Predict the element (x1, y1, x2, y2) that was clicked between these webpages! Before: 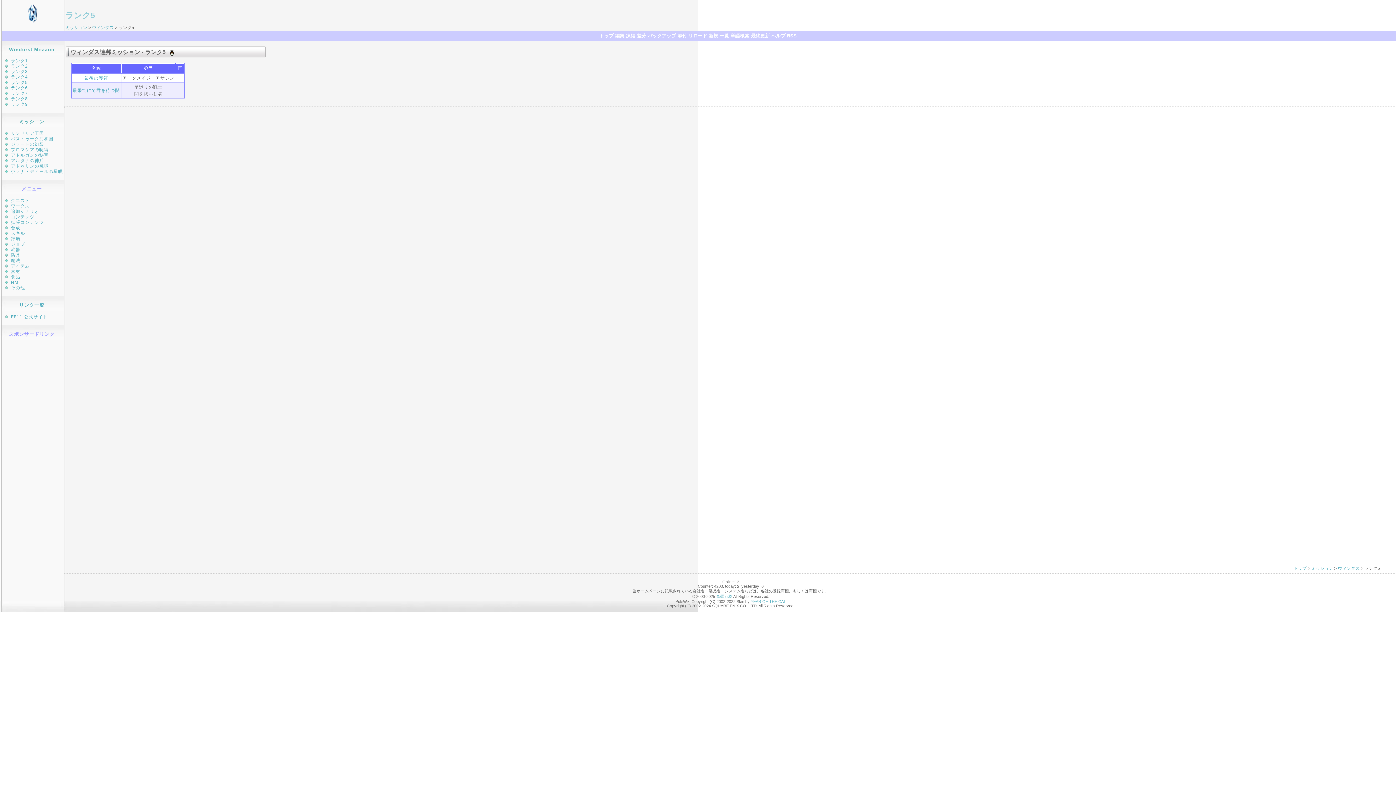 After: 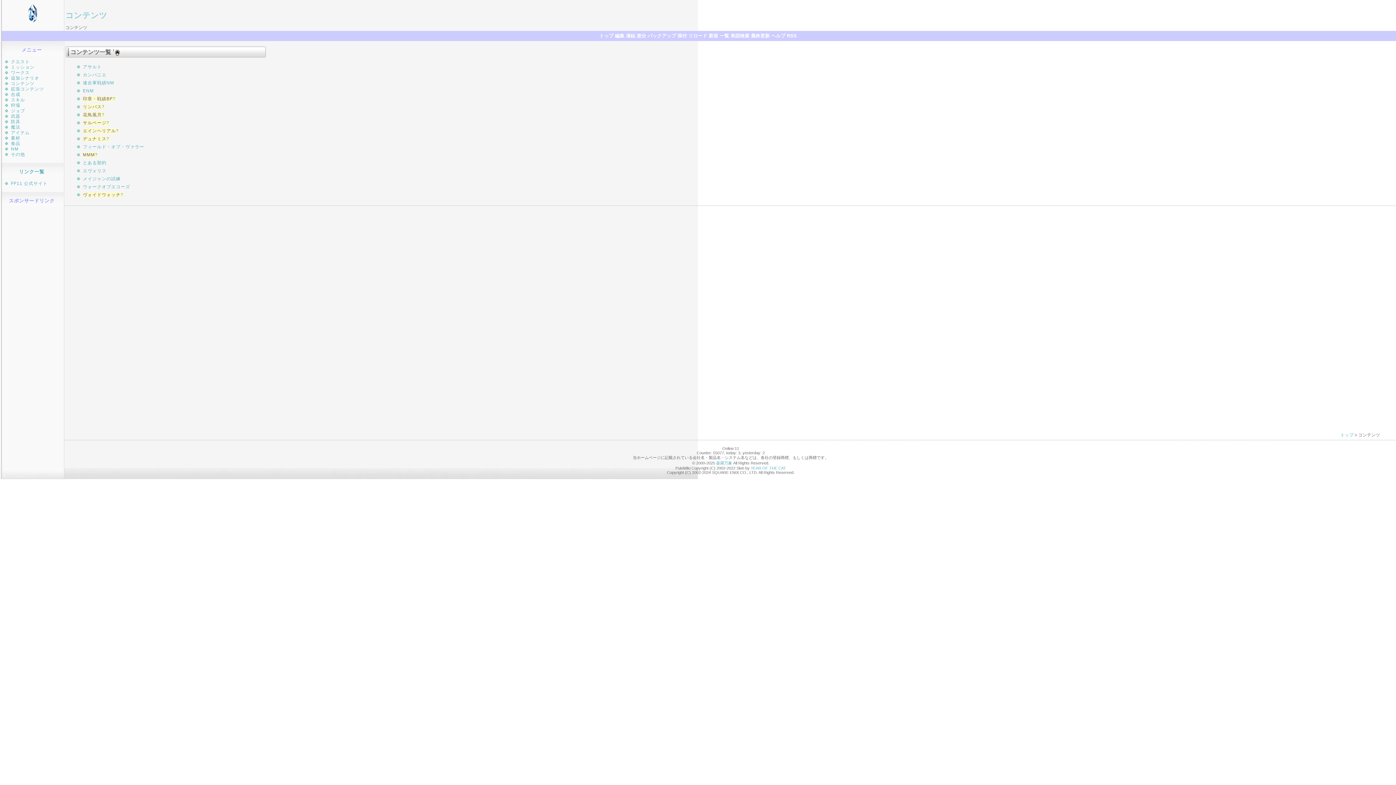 Action: bbox: (10, 214, 34, 219) label: コンテンツ